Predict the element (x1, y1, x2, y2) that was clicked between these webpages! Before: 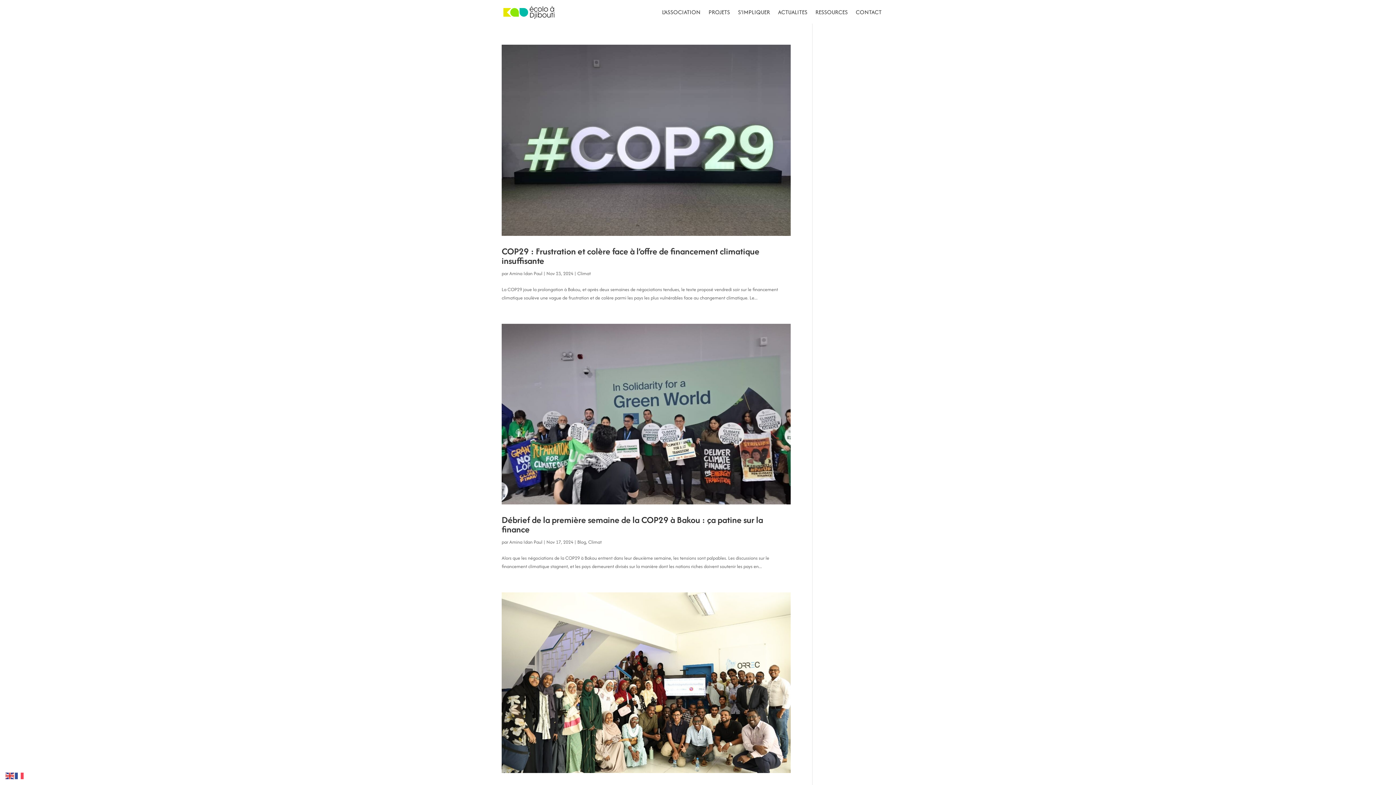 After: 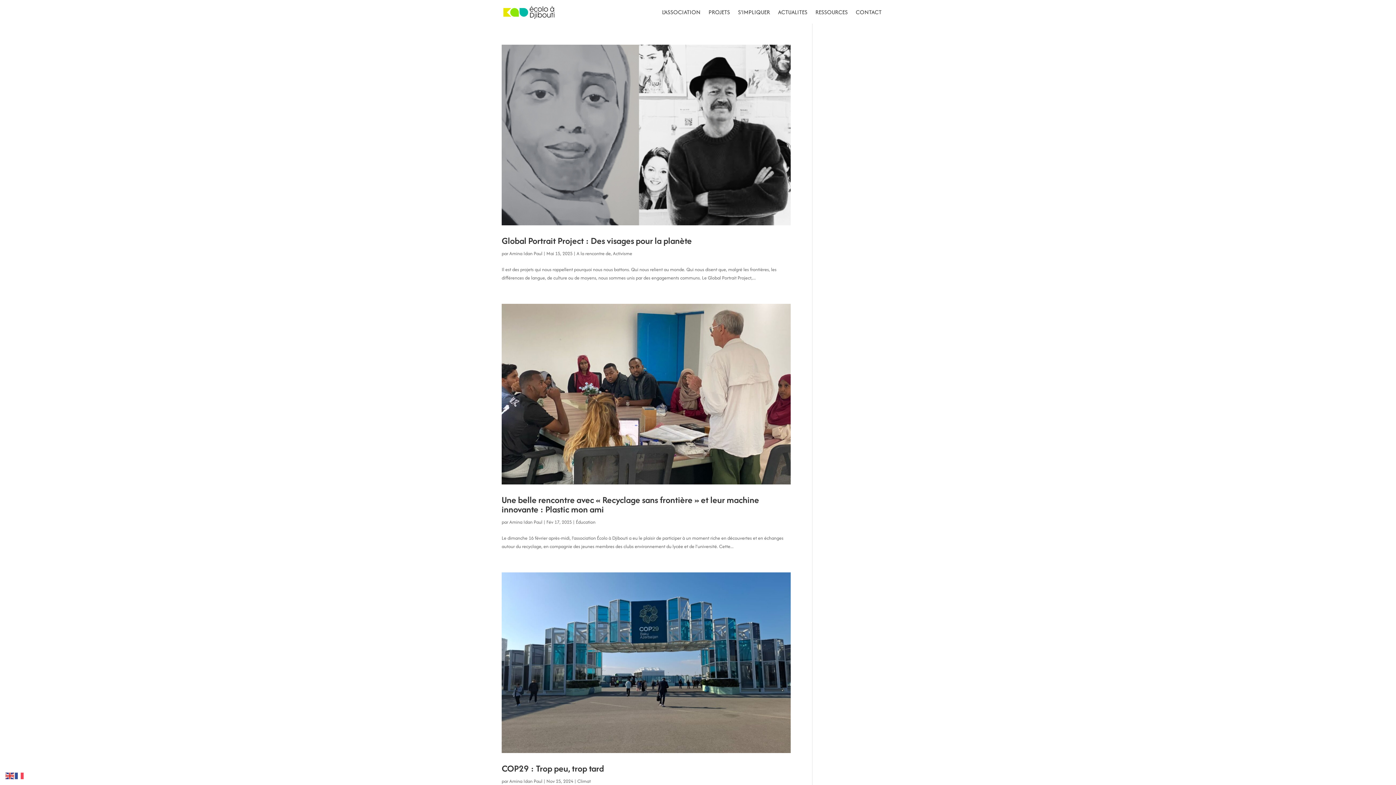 Action: bbox: (509, 538, 542, 545) label: Amina Idan Paul